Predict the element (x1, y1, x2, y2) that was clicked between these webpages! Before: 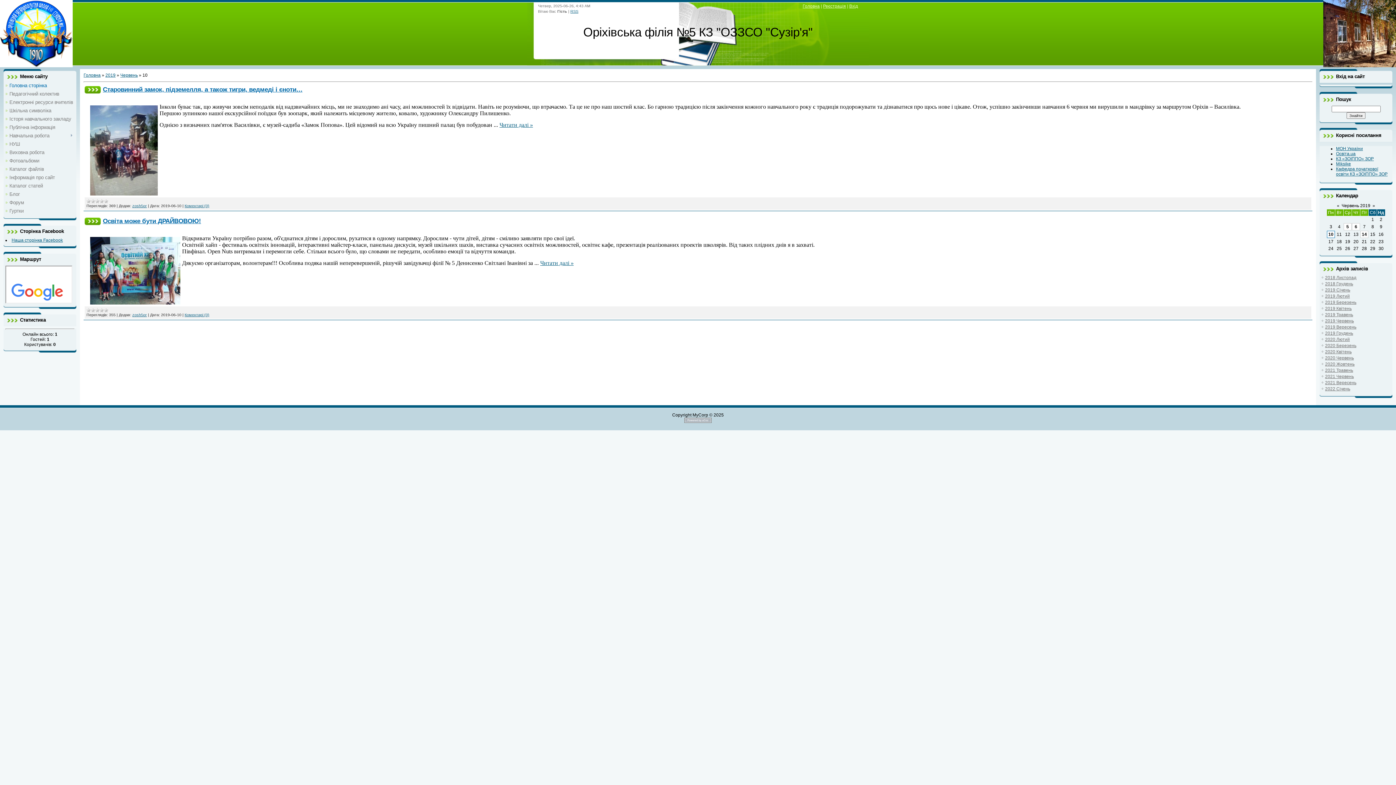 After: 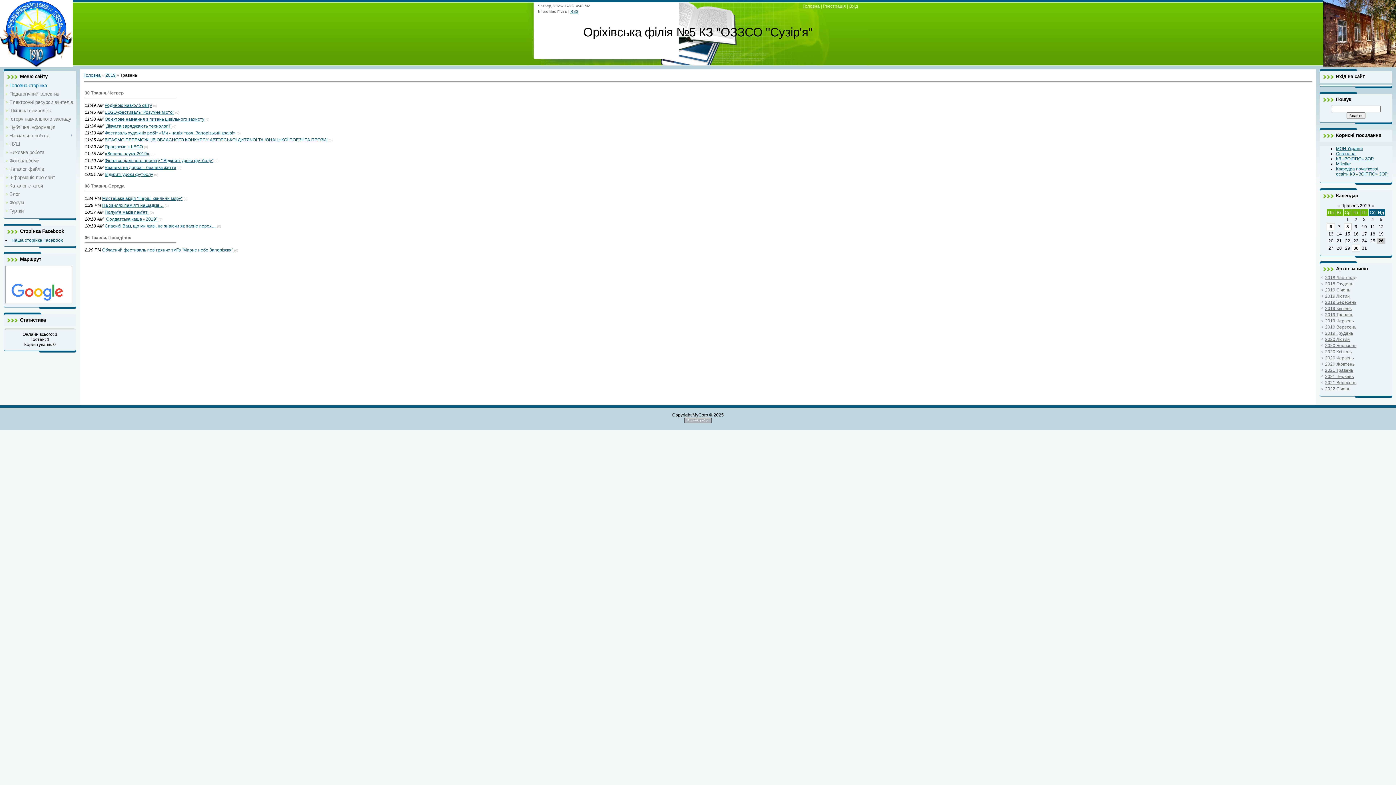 Action: label: 2019 Травень bbox: (1325, 312, 1353, 317)